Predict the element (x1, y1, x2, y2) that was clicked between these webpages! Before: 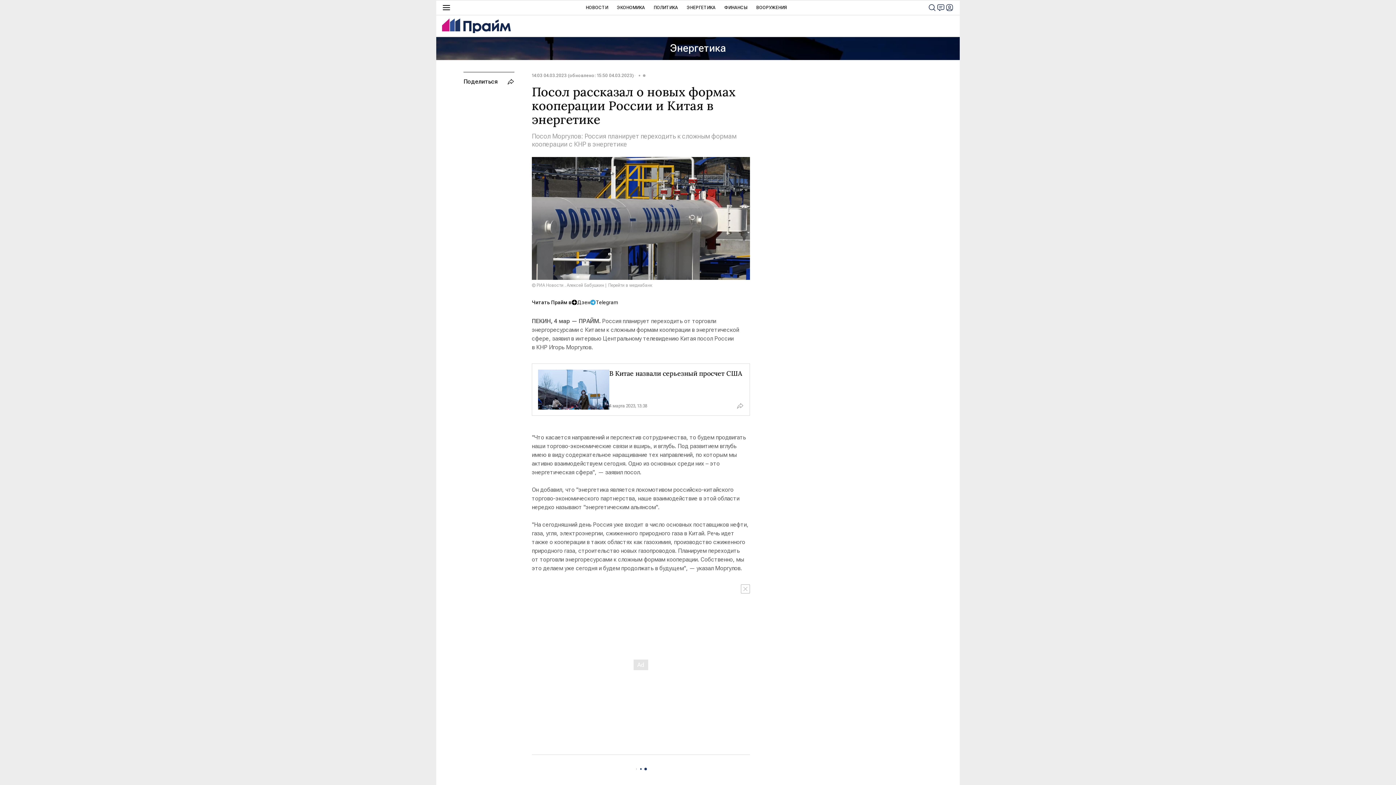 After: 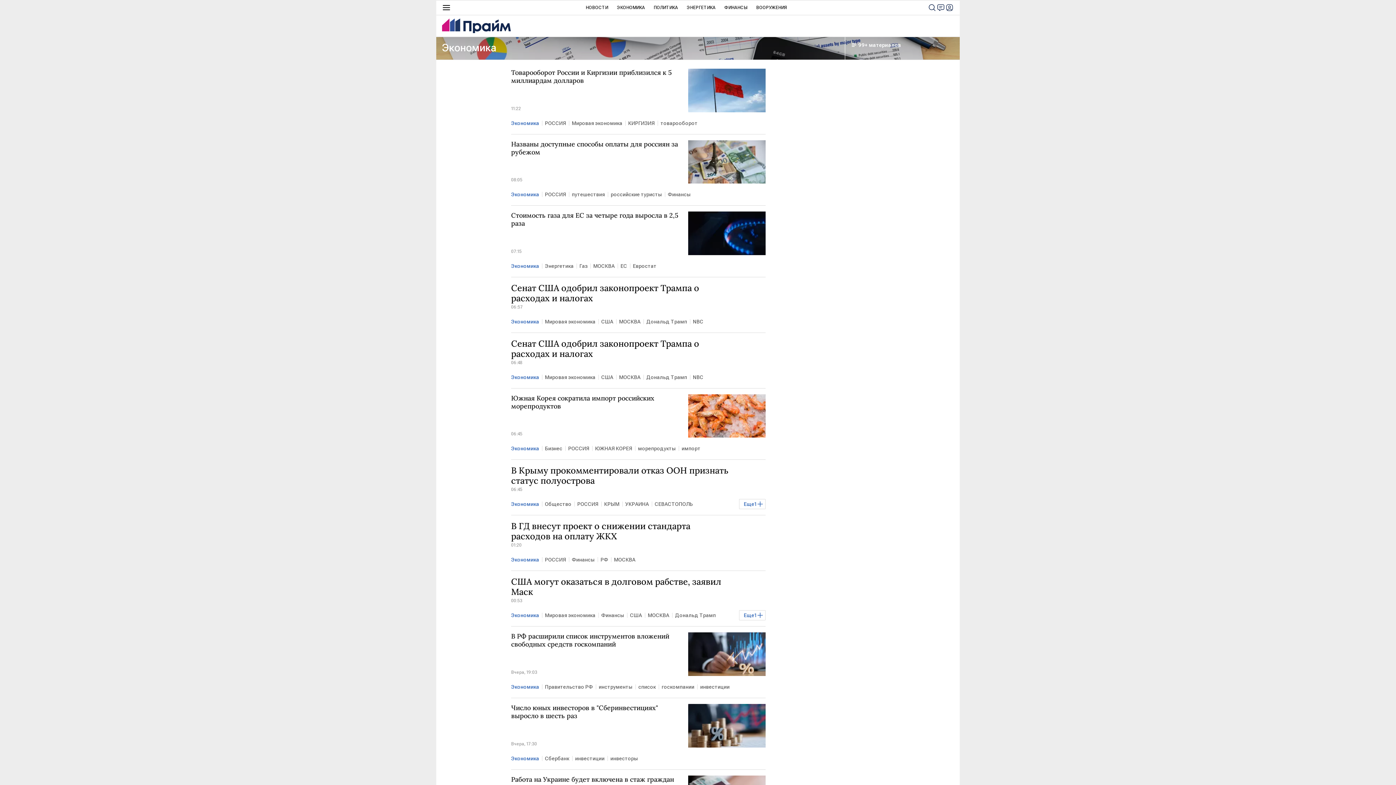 Action: label: ЭКОНОМИКА bbox: (617, 0, 645, 14)